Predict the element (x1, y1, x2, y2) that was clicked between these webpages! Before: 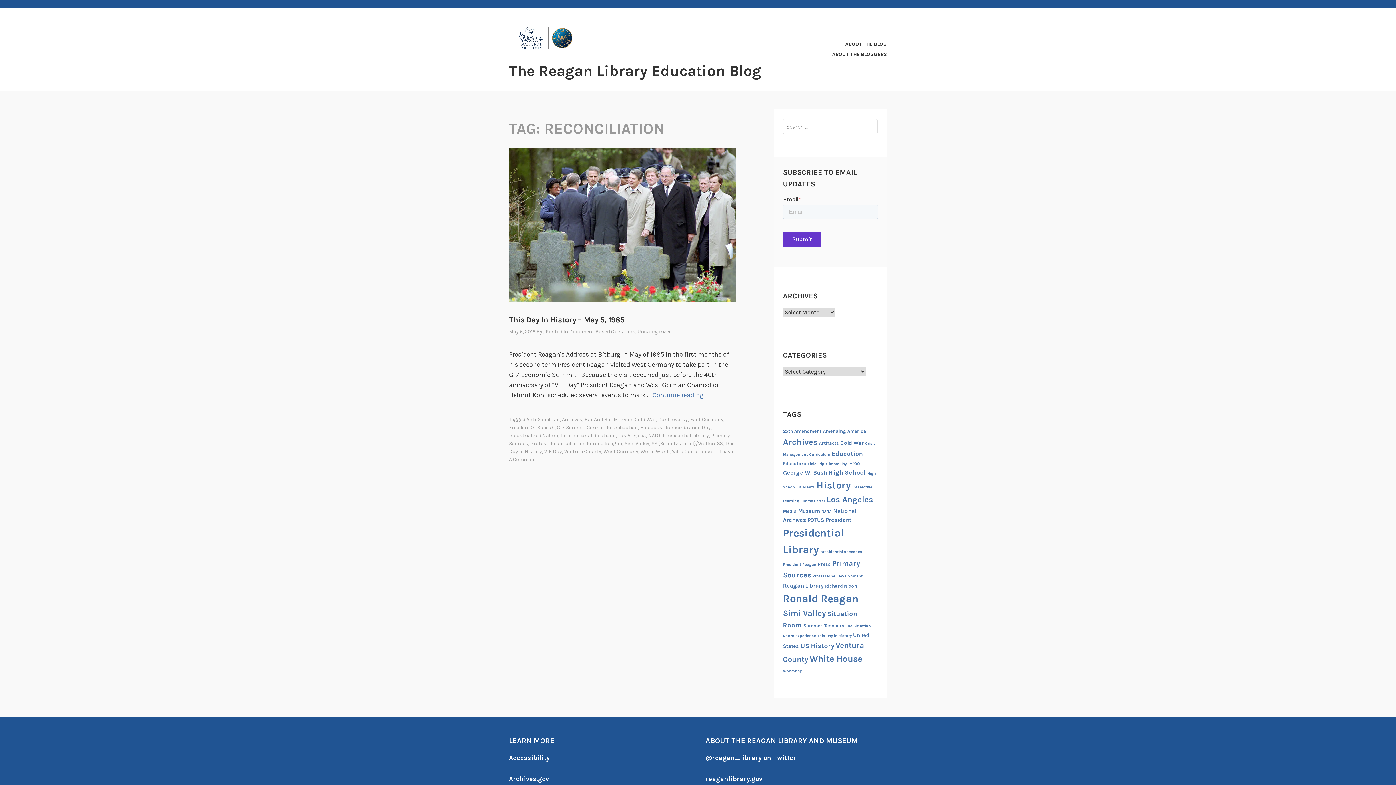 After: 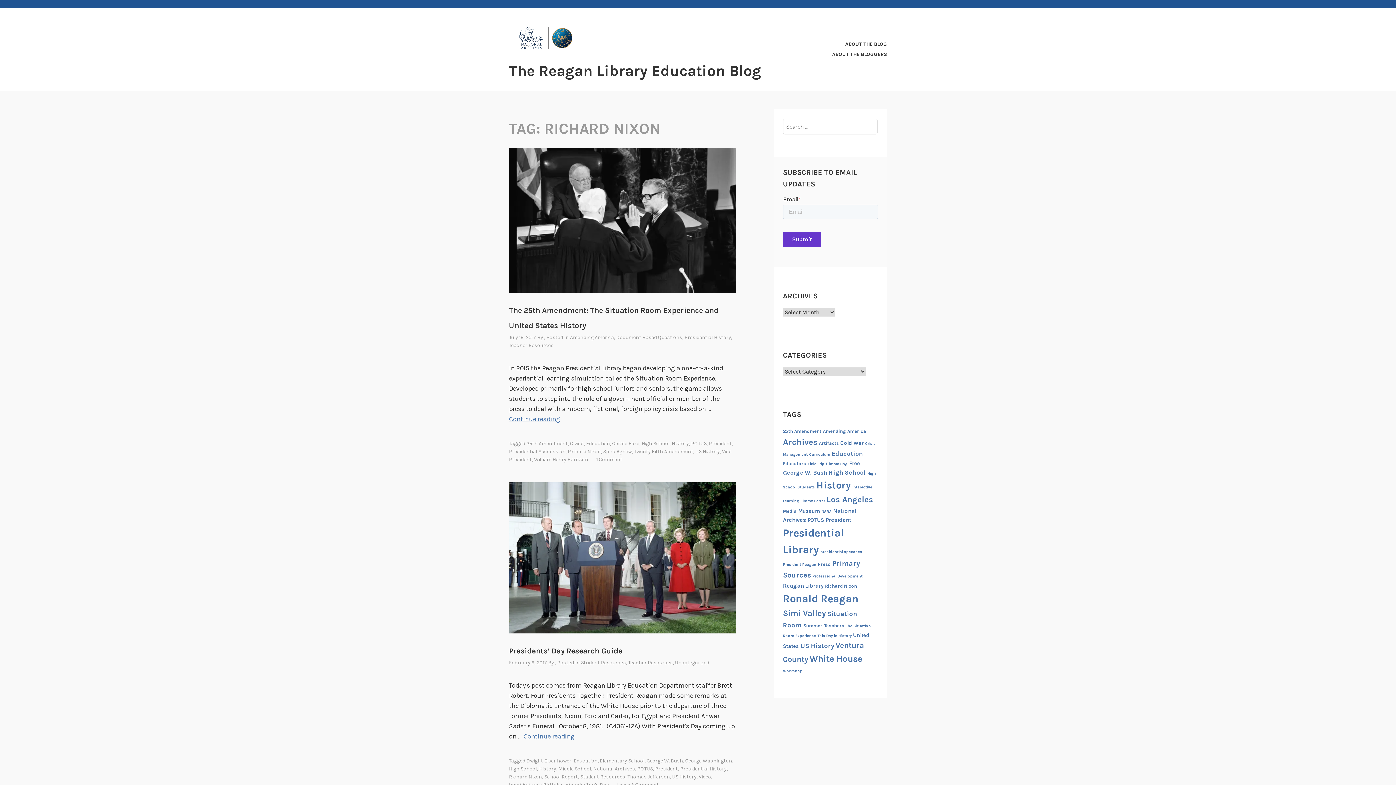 Action: bbox: (825, 583, 857, 588) label: Richard Nixon (3 items)